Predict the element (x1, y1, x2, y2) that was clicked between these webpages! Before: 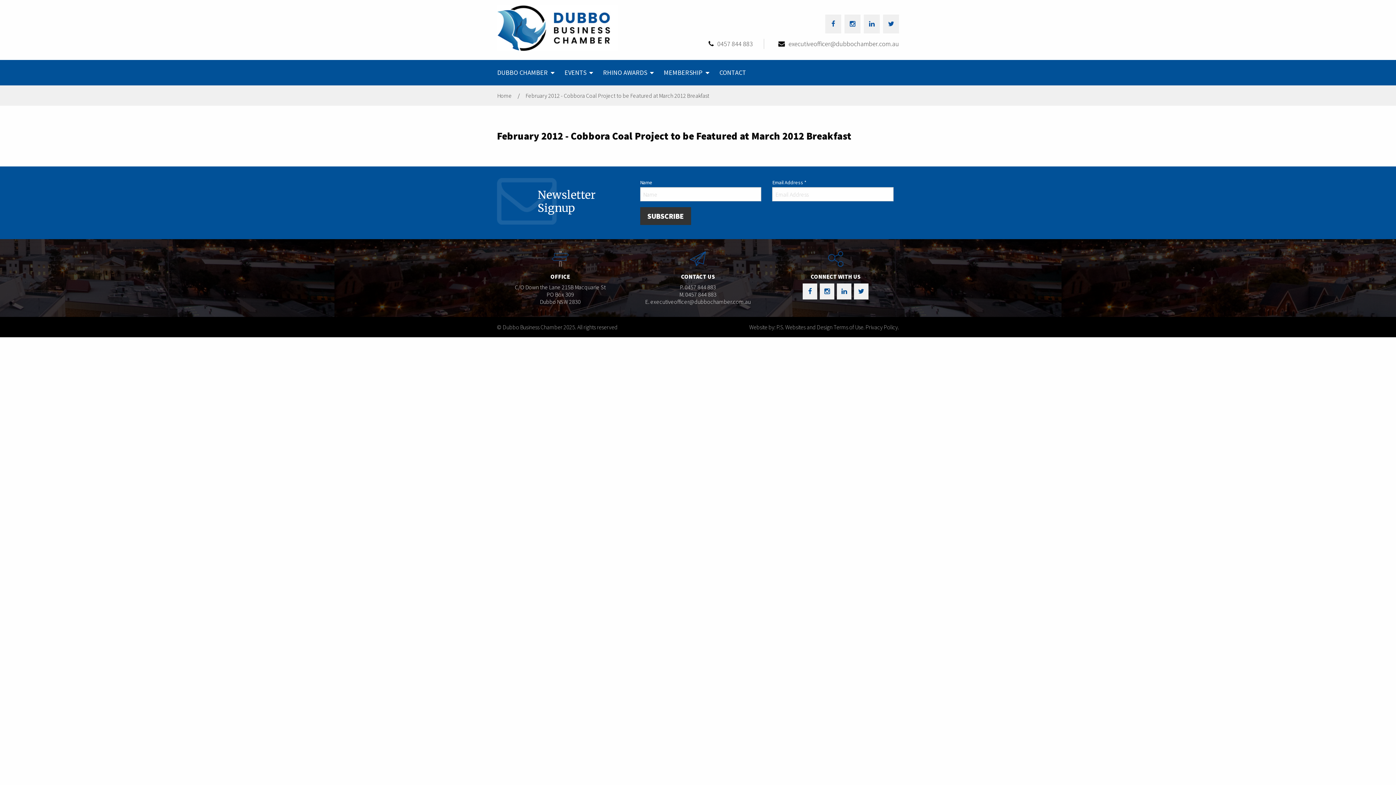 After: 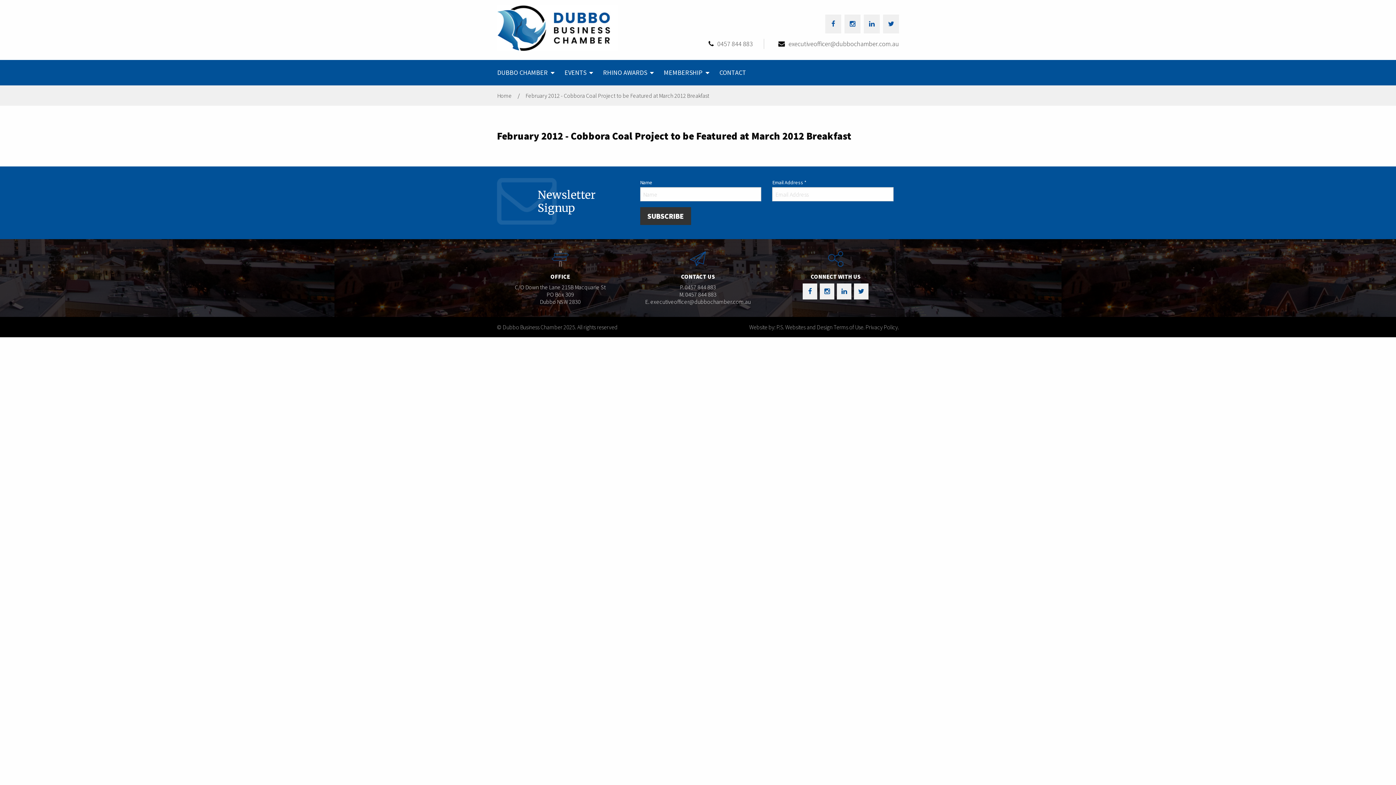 Action: label: executiveofficer@dubbochamber.com.au bbox: (650, 298, 750, 305)